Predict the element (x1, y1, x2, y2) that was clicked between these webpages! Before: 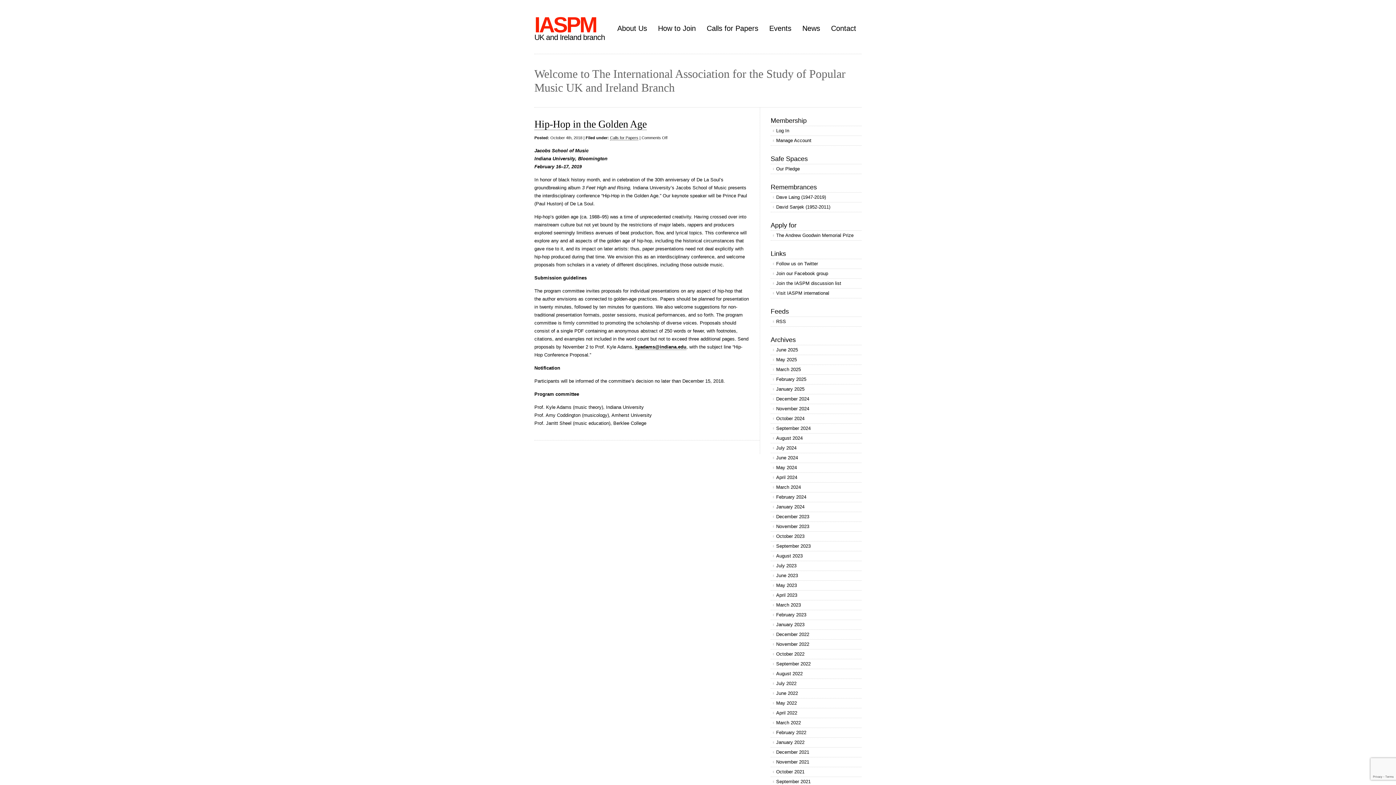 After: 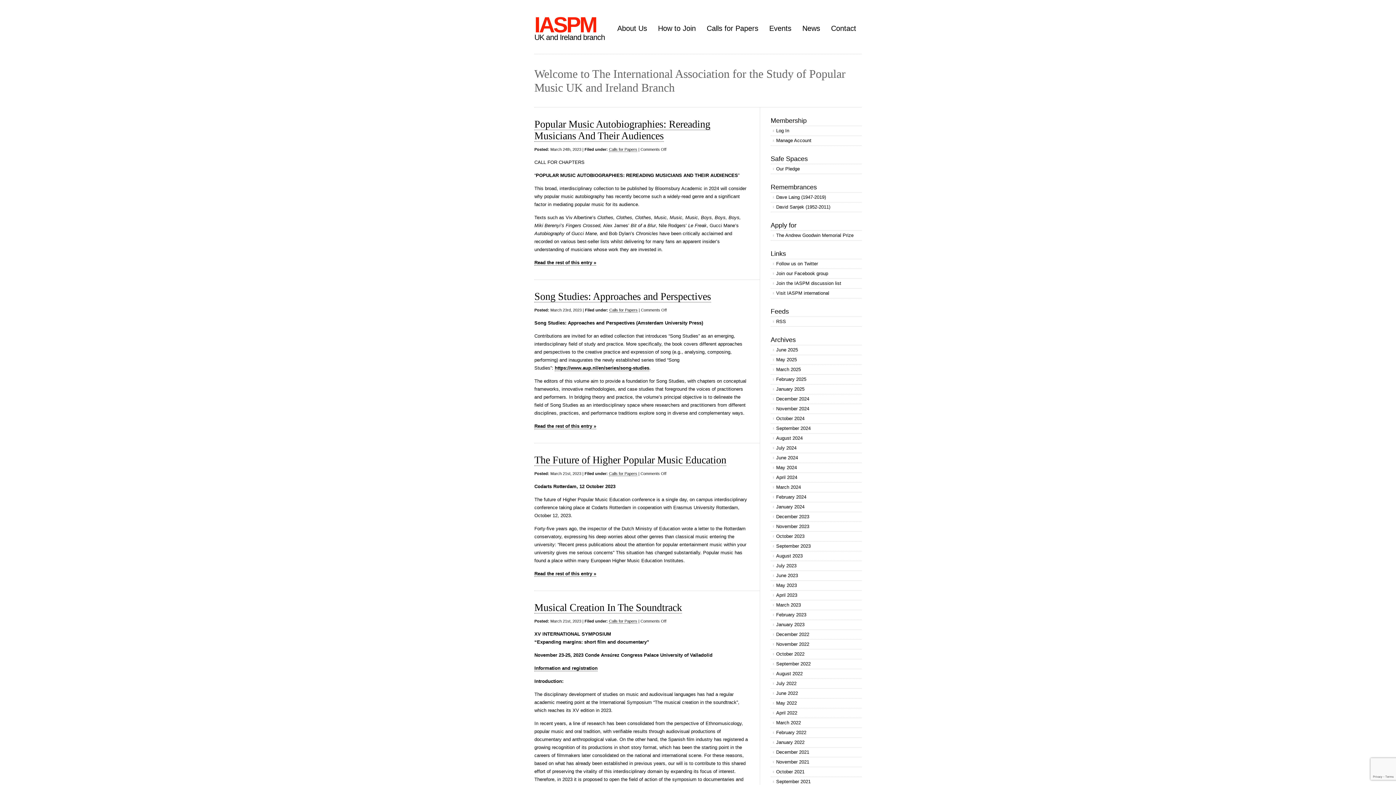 Action: bbox: (770, 600, 861, 610) label: March 2023